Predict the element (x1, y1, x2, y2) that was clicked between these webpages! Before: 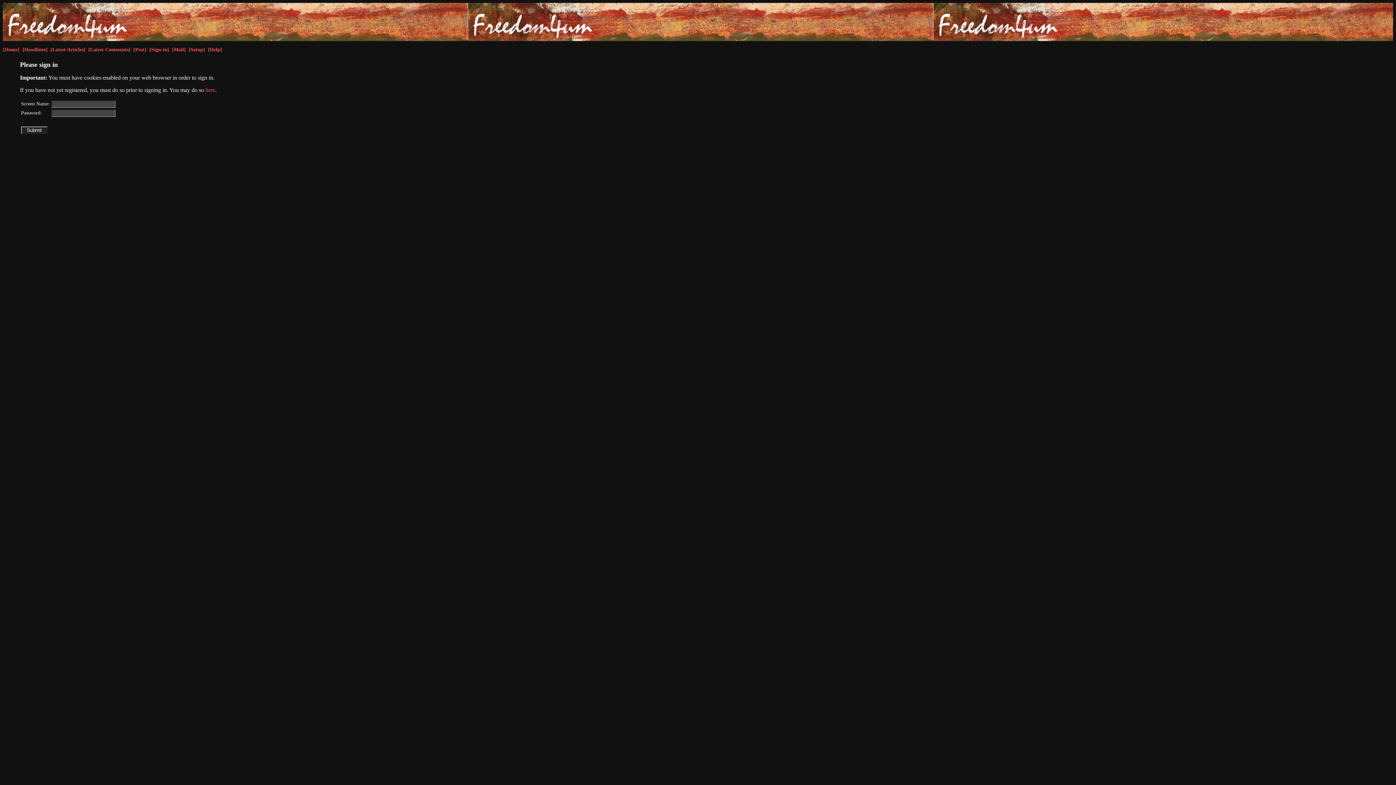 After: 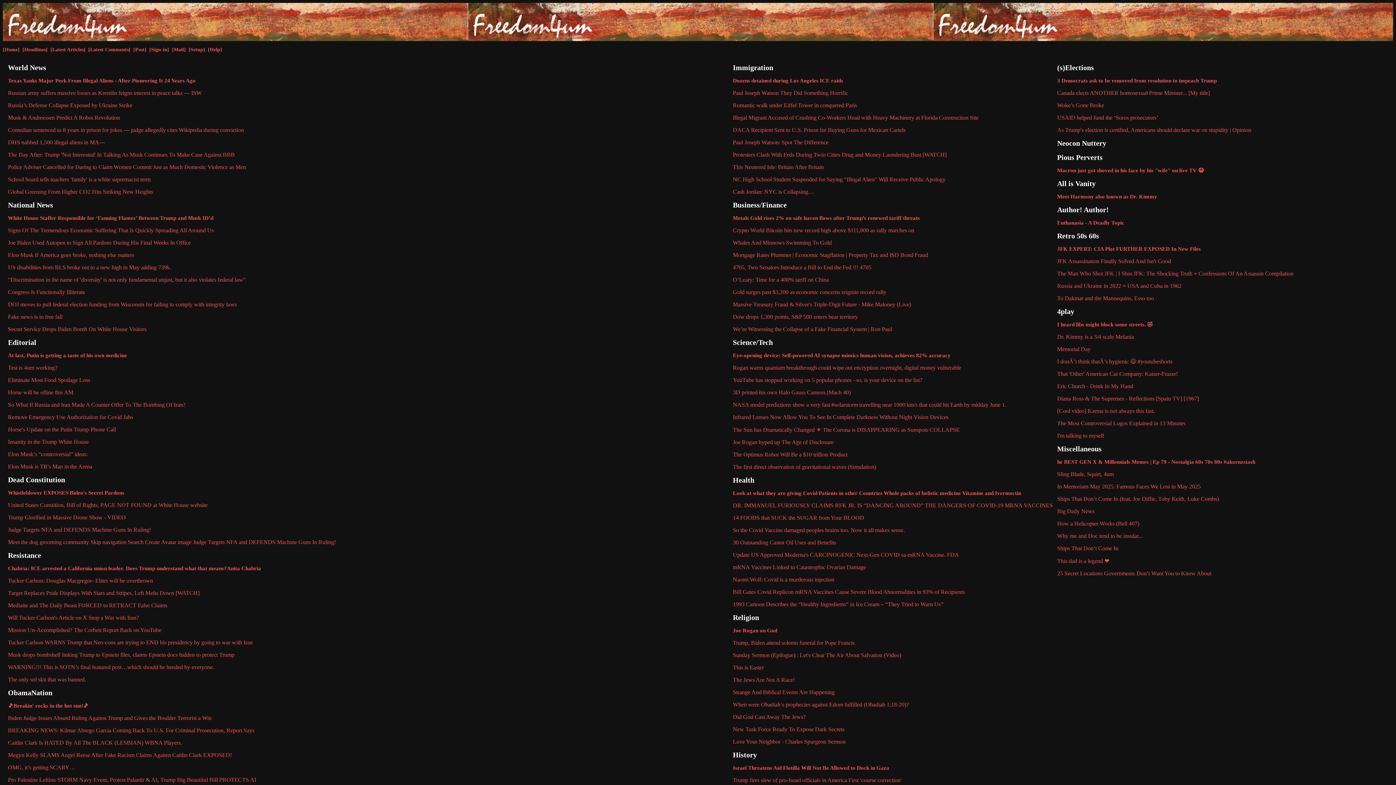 Action: label: [Headlines] bbox: (22, 46, 47, 52)